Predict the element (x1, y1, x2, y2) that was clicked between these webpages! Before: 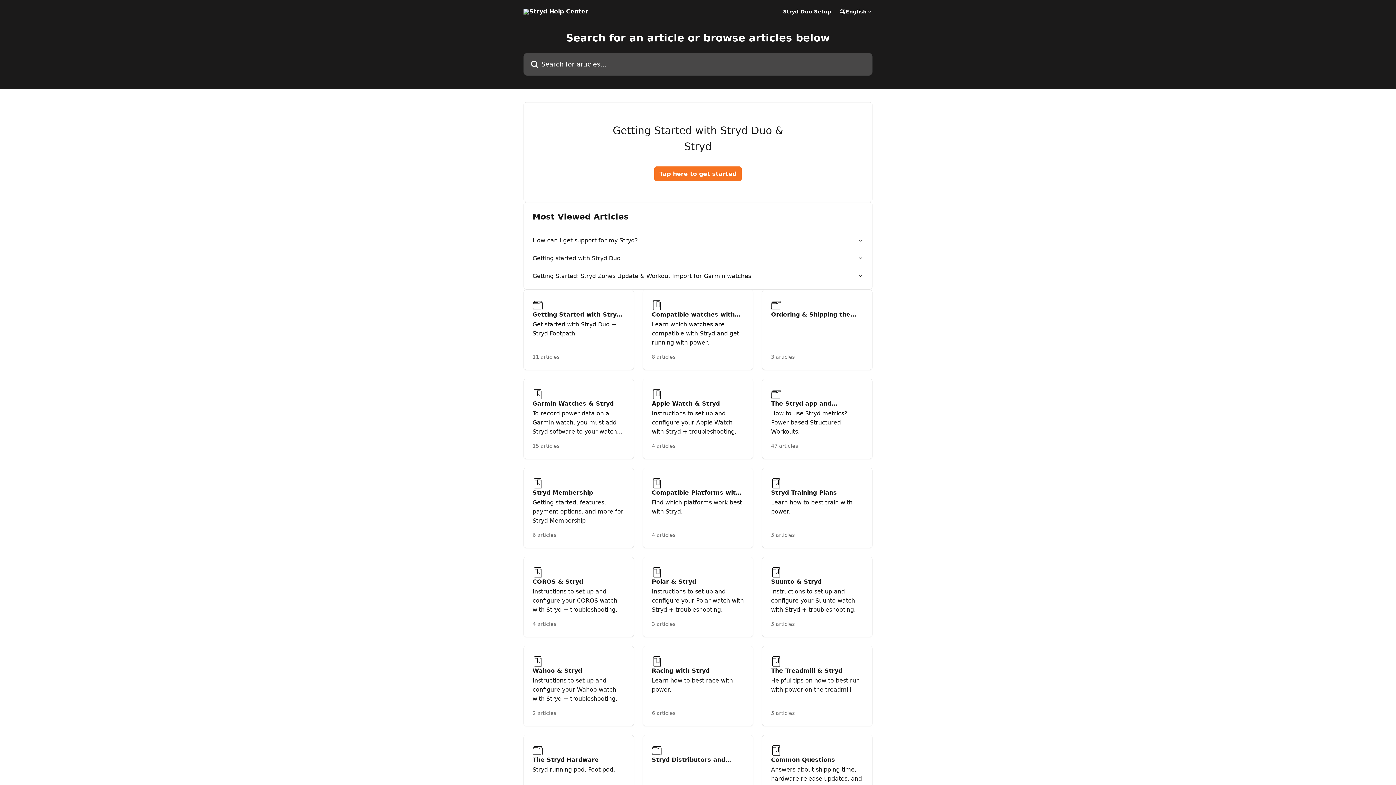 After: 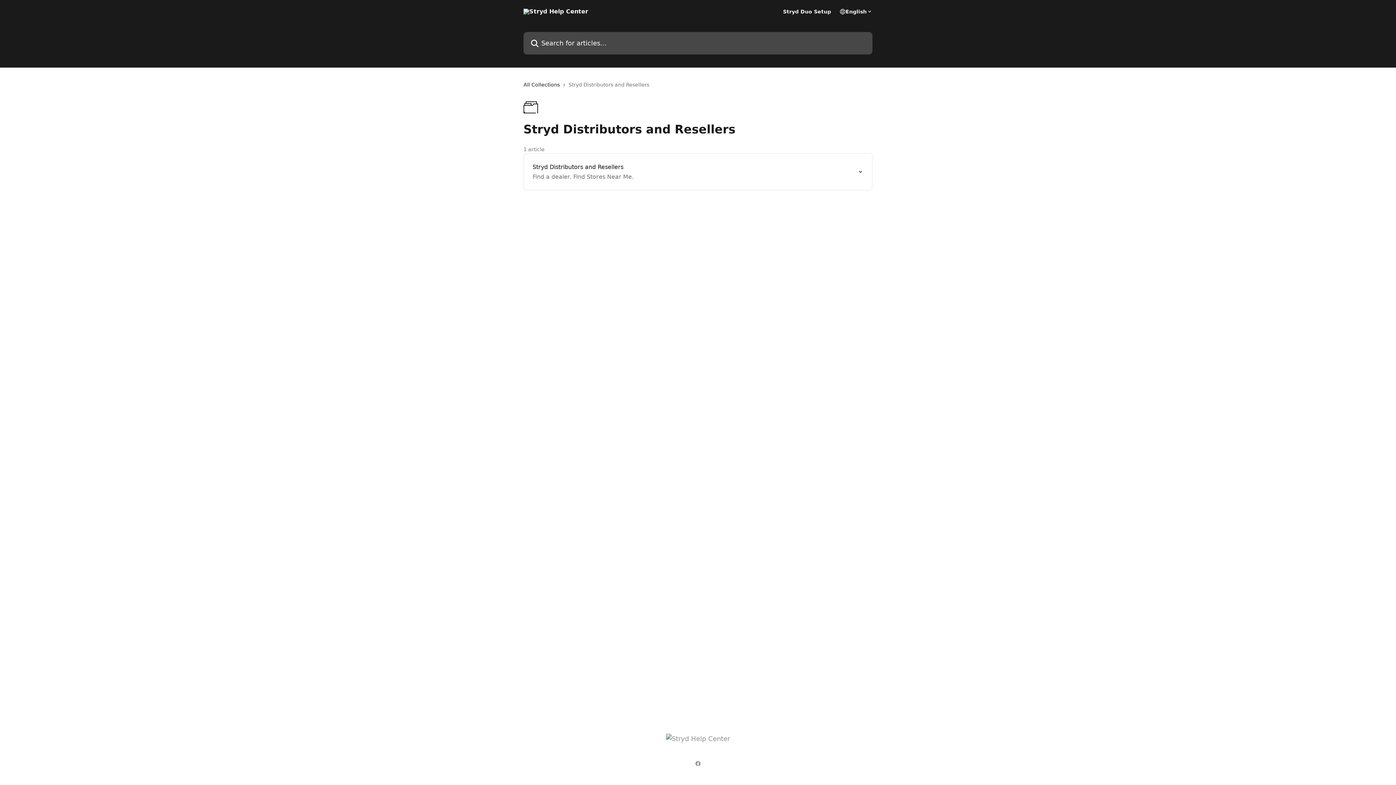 Action: label: Stryd Distributors and Resellers
1 article bbox: (642, 735, 753, 815)